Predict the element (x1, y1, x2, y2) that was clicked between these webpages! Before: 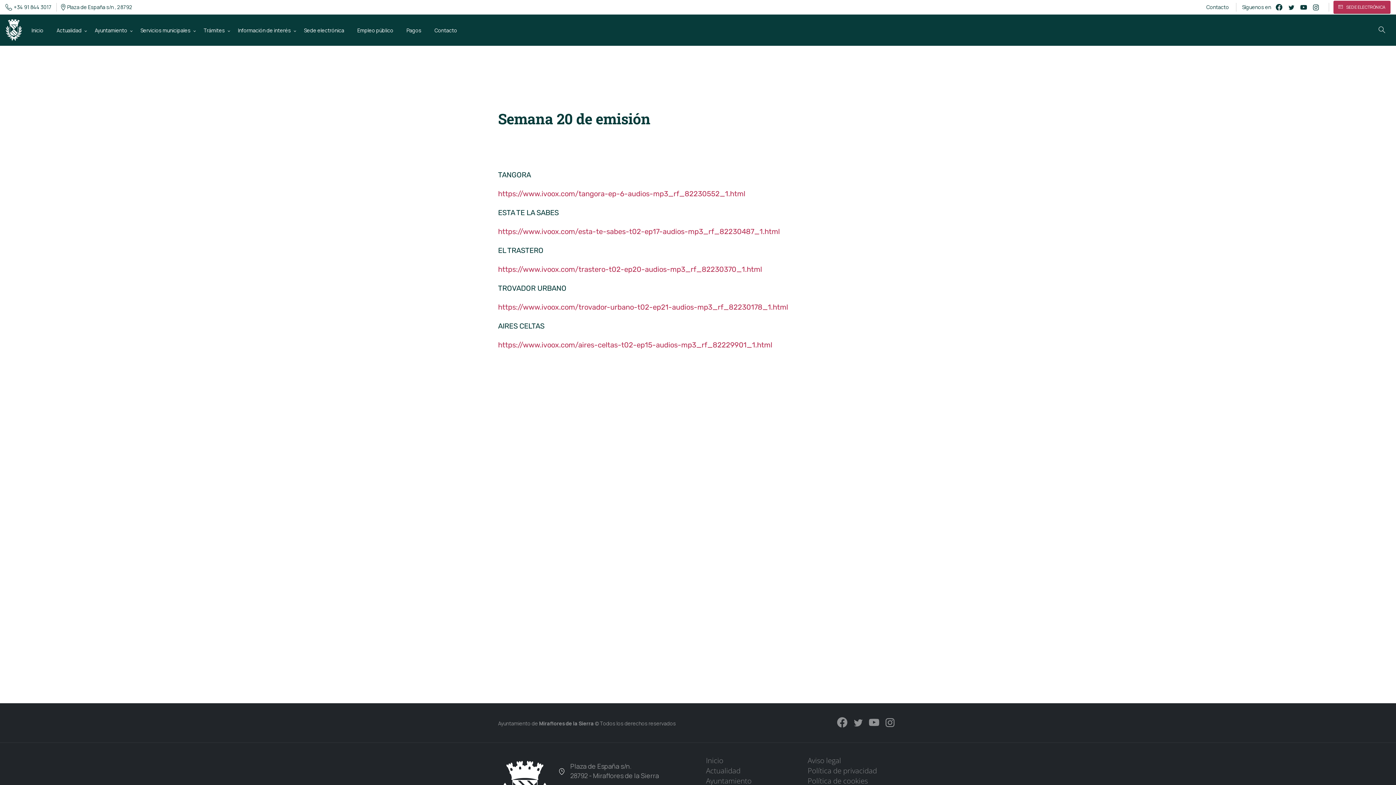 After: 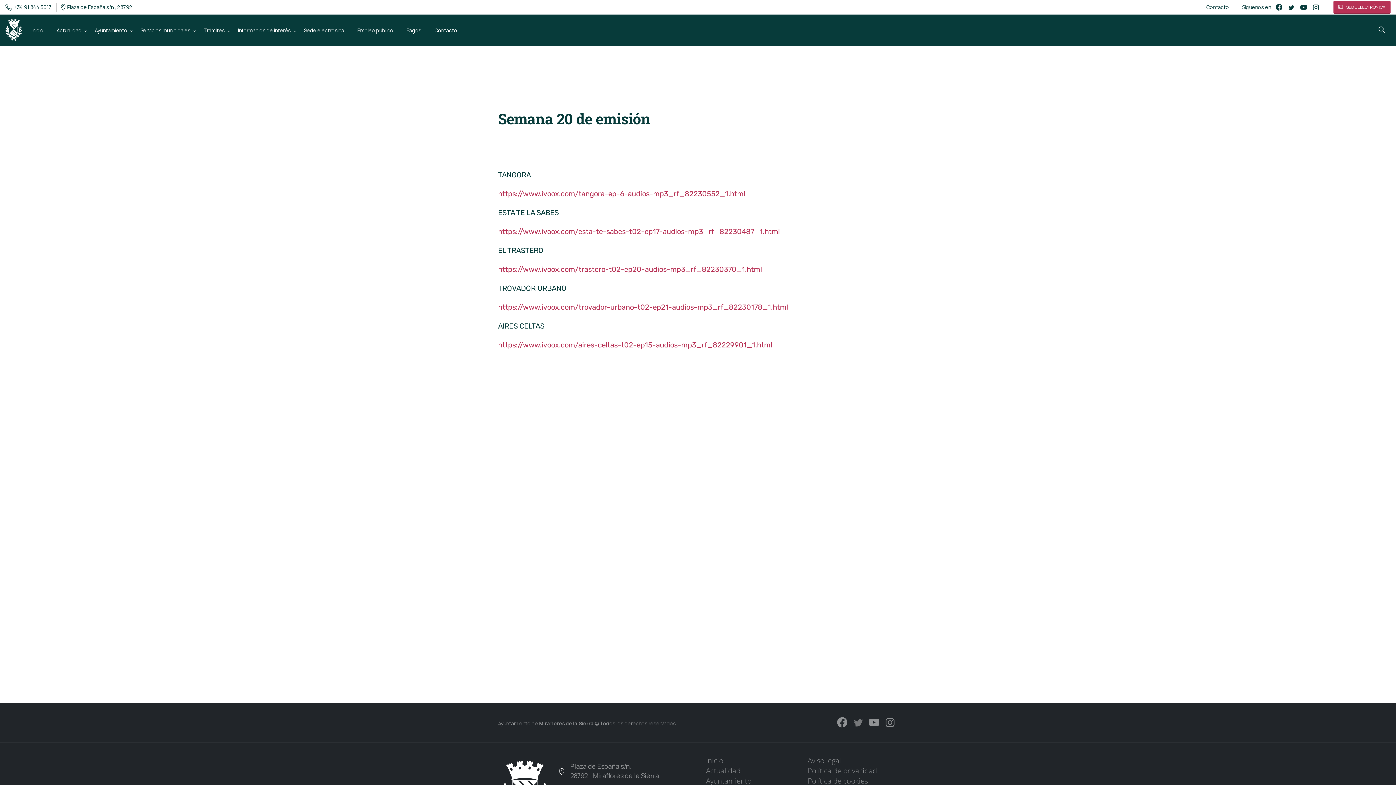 Action: bbox: (850, 717, 866, 728)